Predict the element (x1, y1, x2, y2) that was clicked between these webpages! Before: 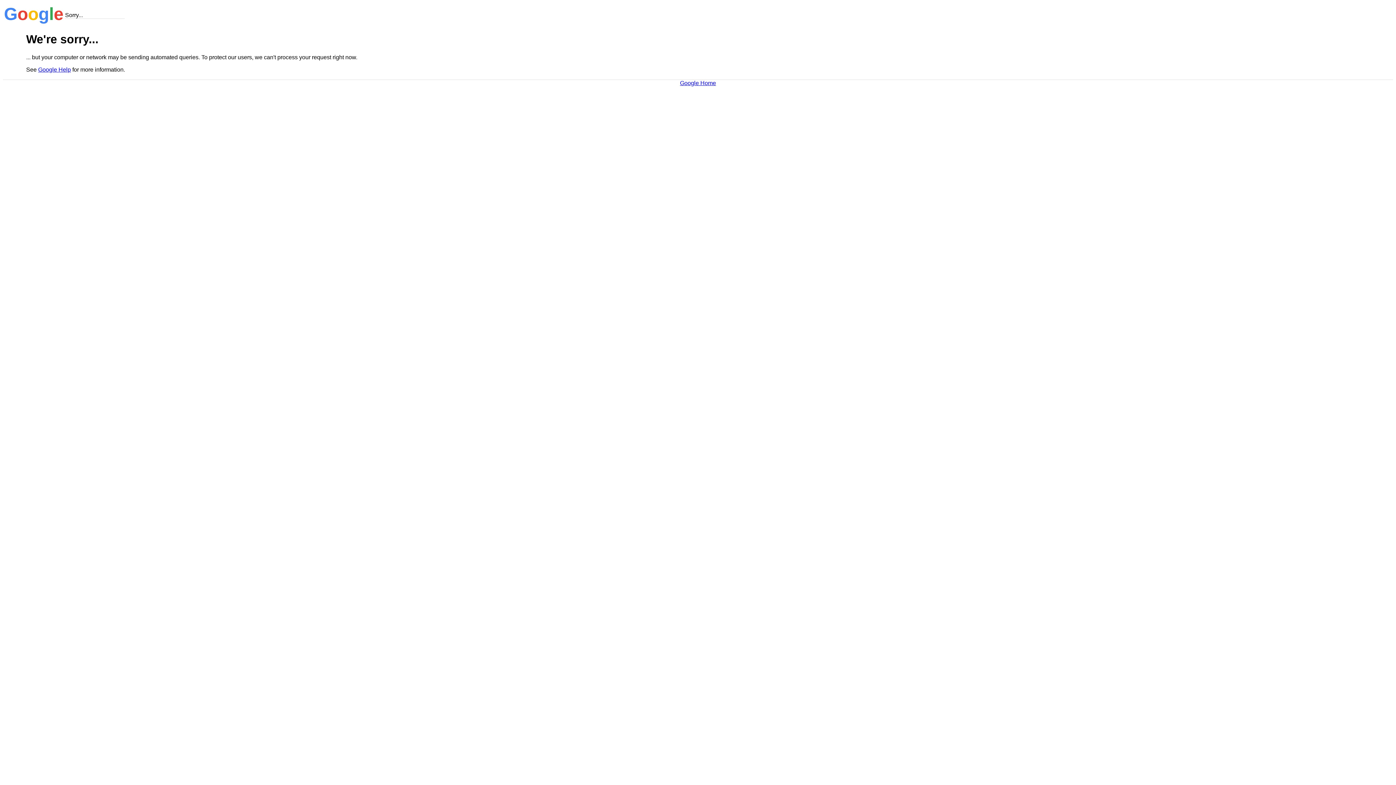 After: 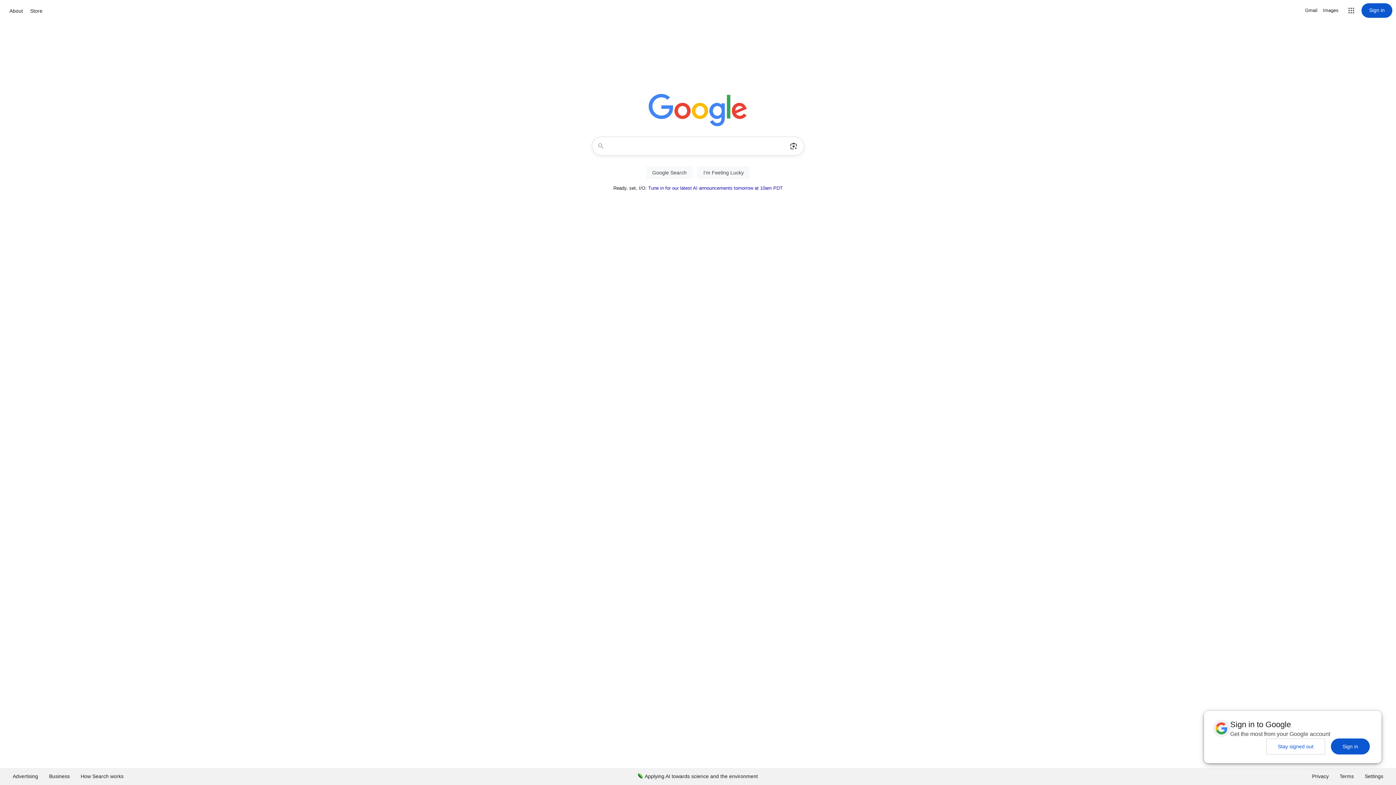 Action: label: Google Home bbox: (680, 79, 716, 86)